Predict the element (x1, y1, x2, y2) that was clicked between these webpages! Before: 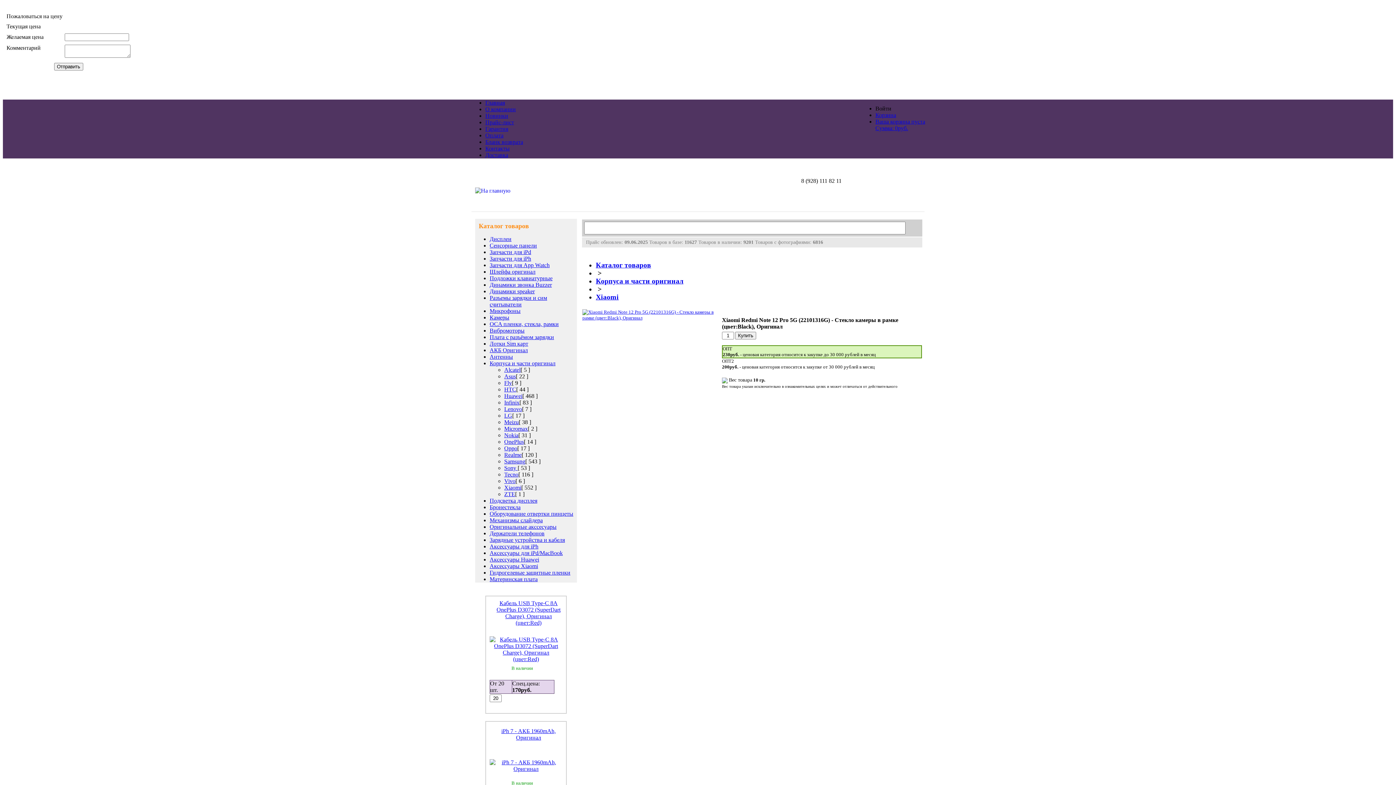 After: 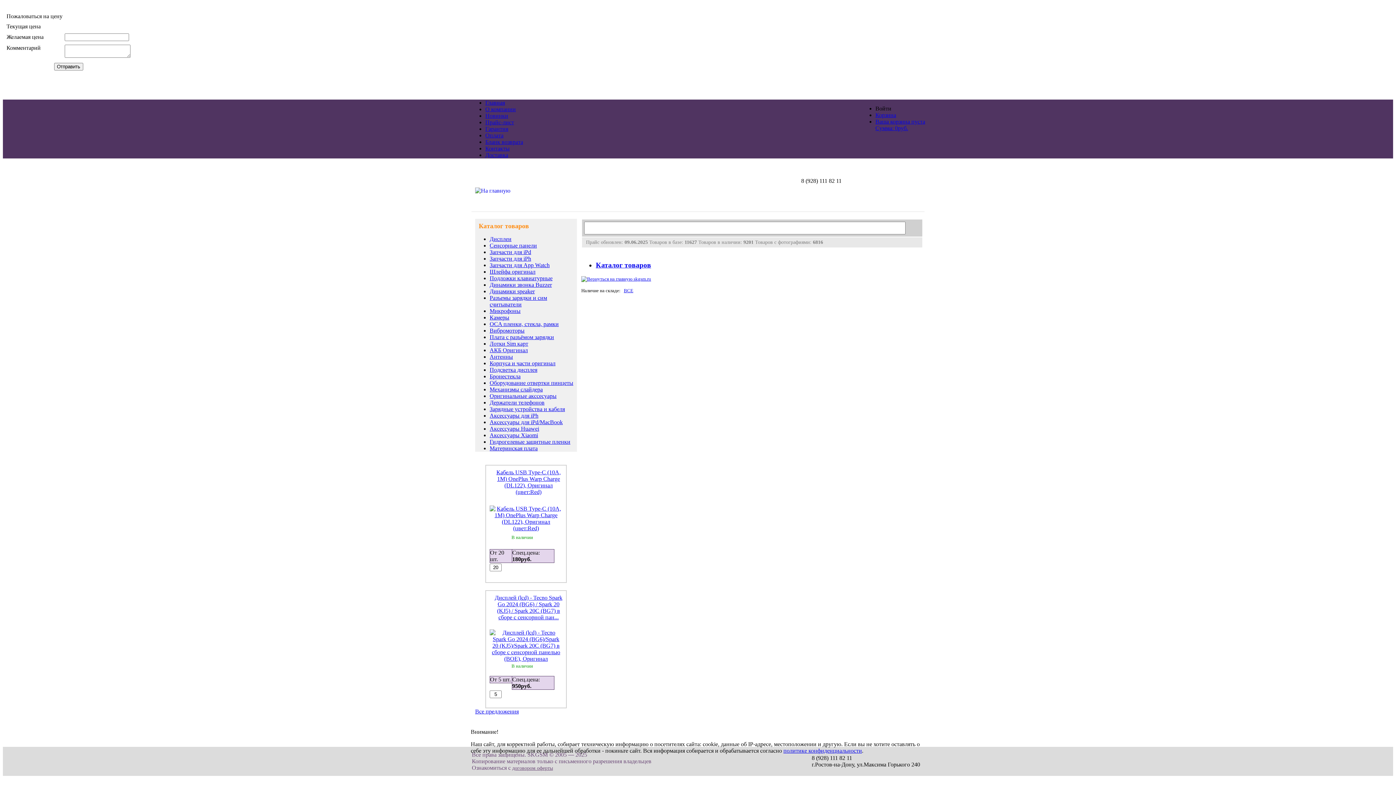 Action: bbox: (596, 261, 651, 268) label: Каталог товаров